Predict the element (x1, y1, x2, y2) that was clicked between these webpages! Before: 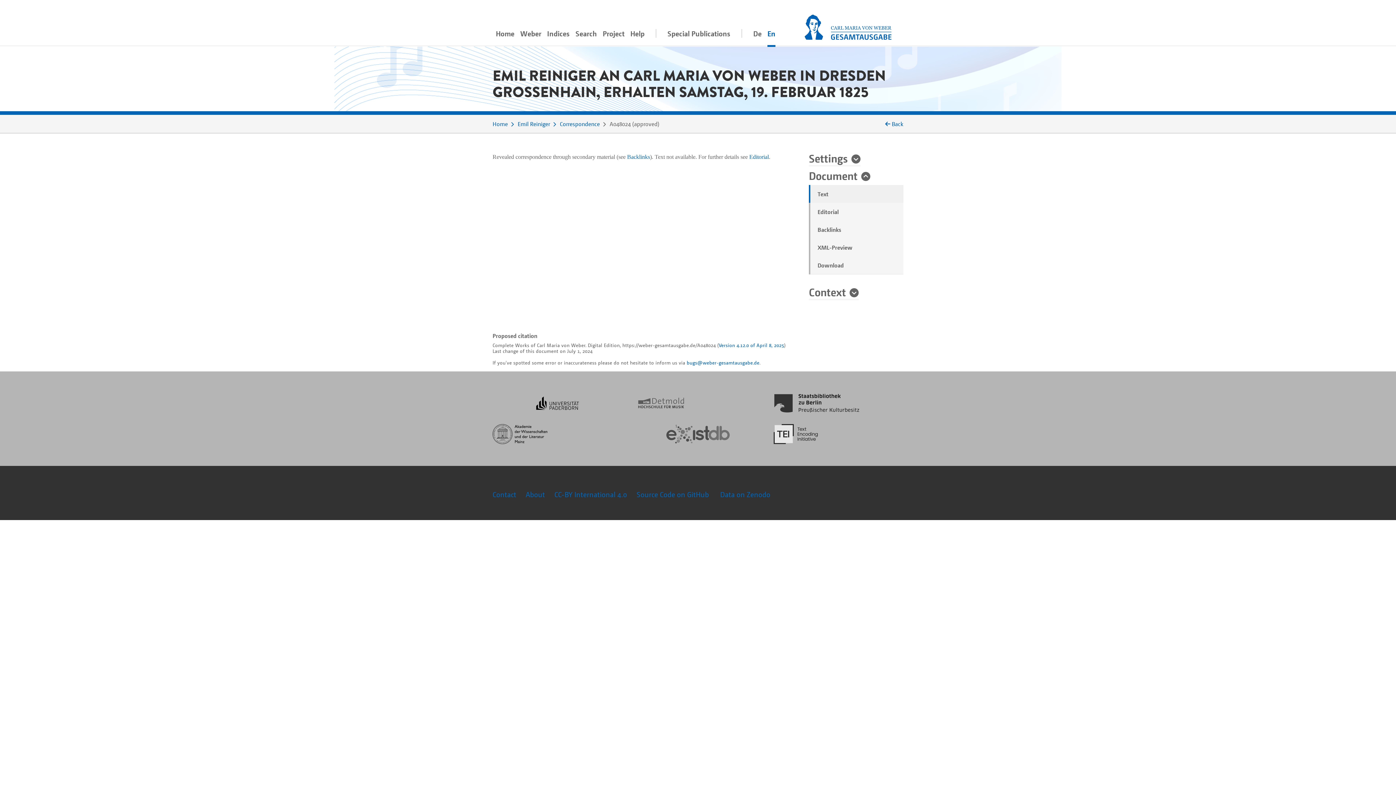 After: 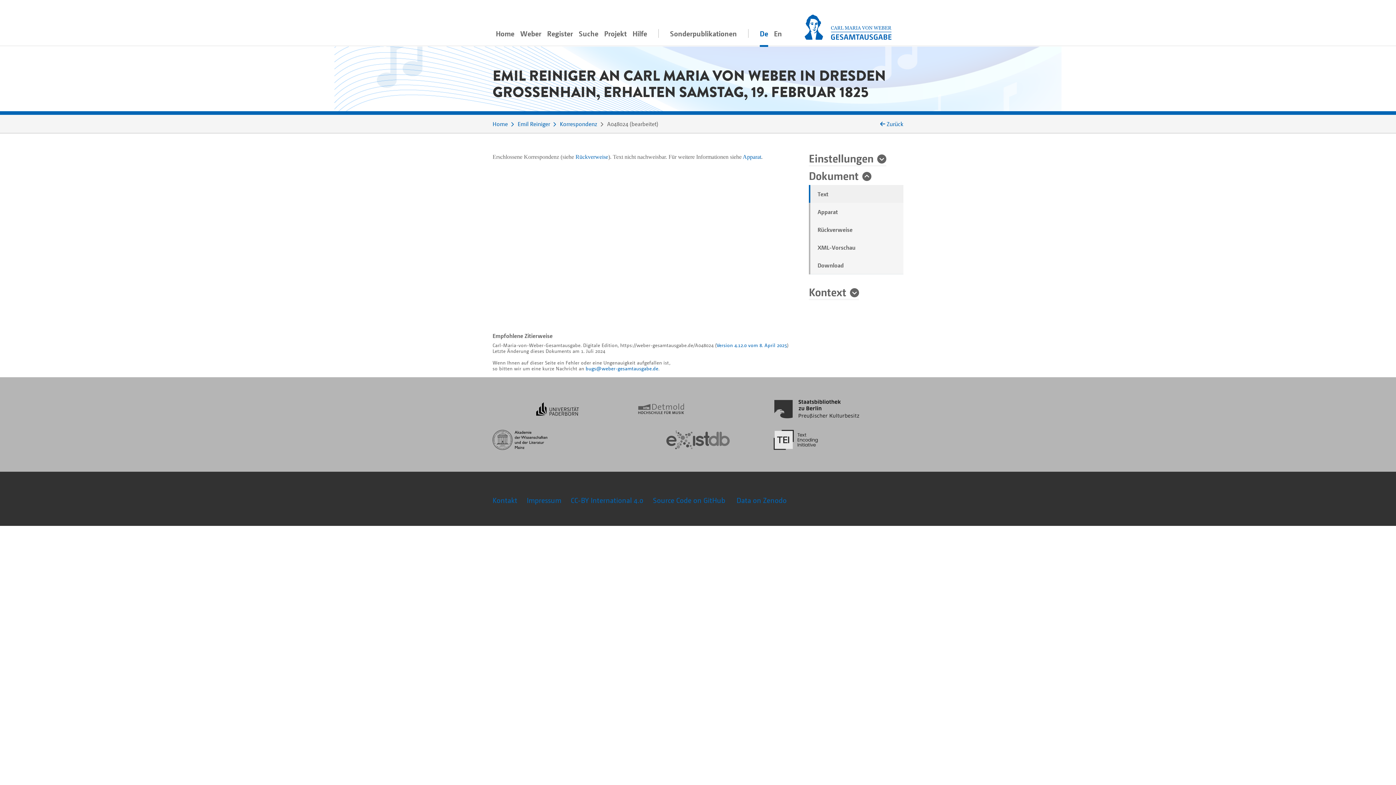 Action: label: De bbox: (750, 20, 764, 46)